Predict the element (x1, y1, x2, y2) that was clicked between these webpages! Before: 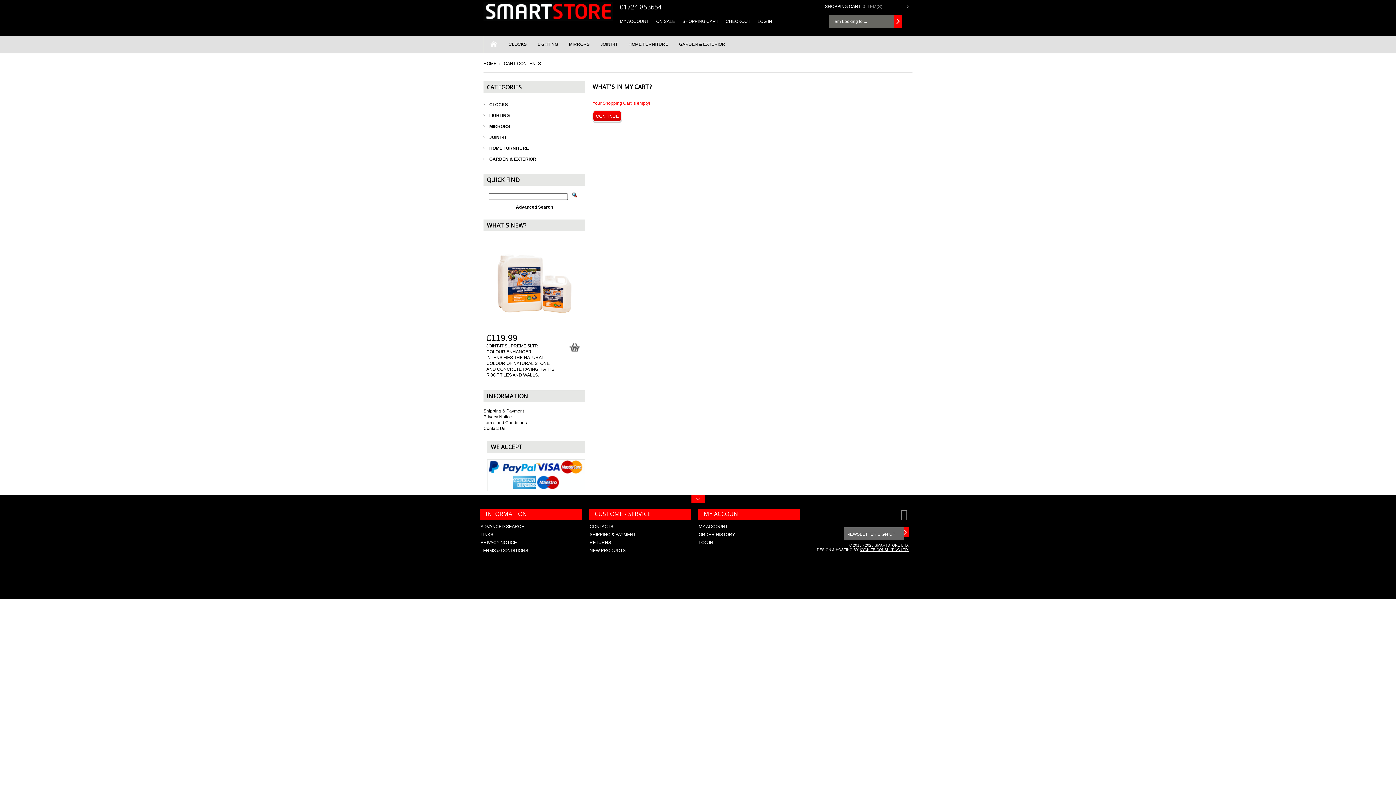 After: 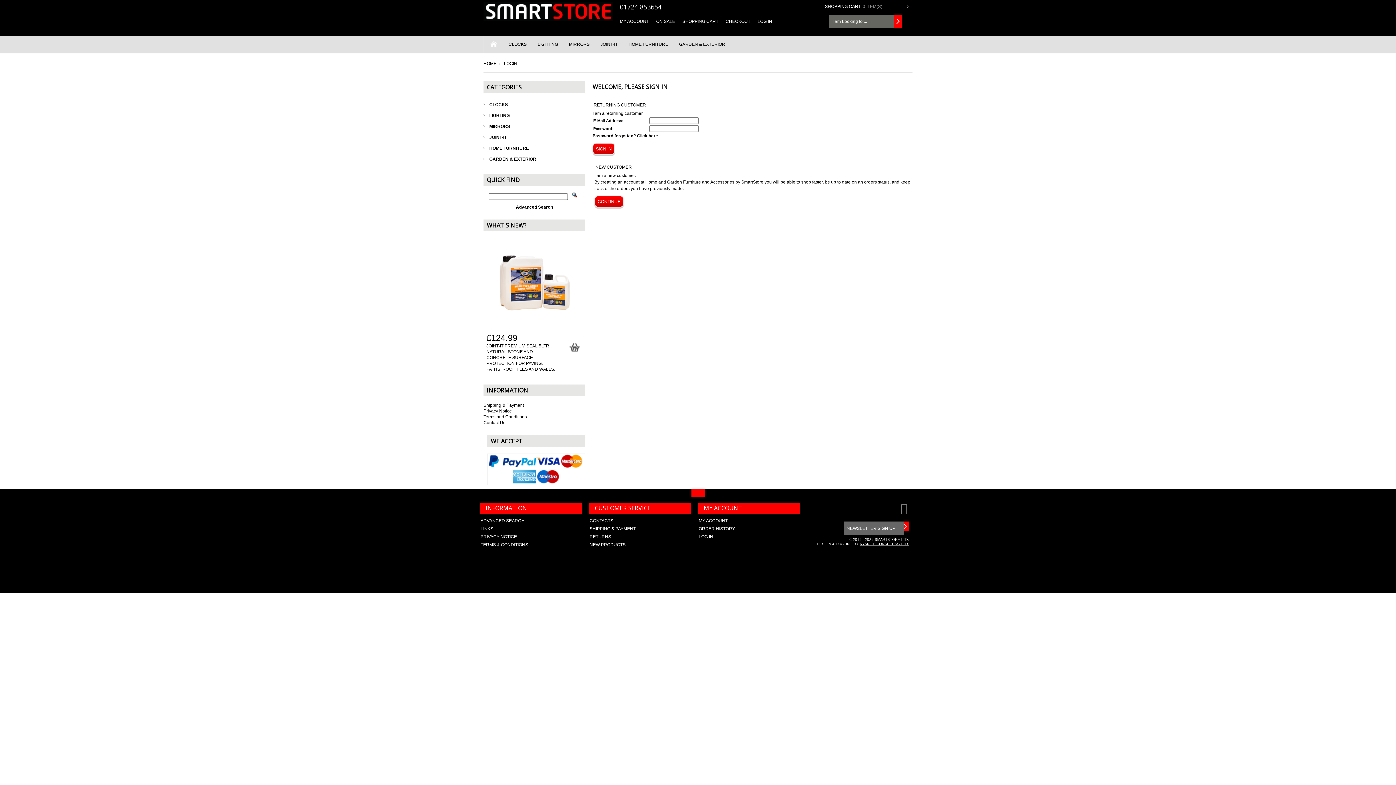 Action: label: LOG IN bbox: (698, 540, 713, 545)